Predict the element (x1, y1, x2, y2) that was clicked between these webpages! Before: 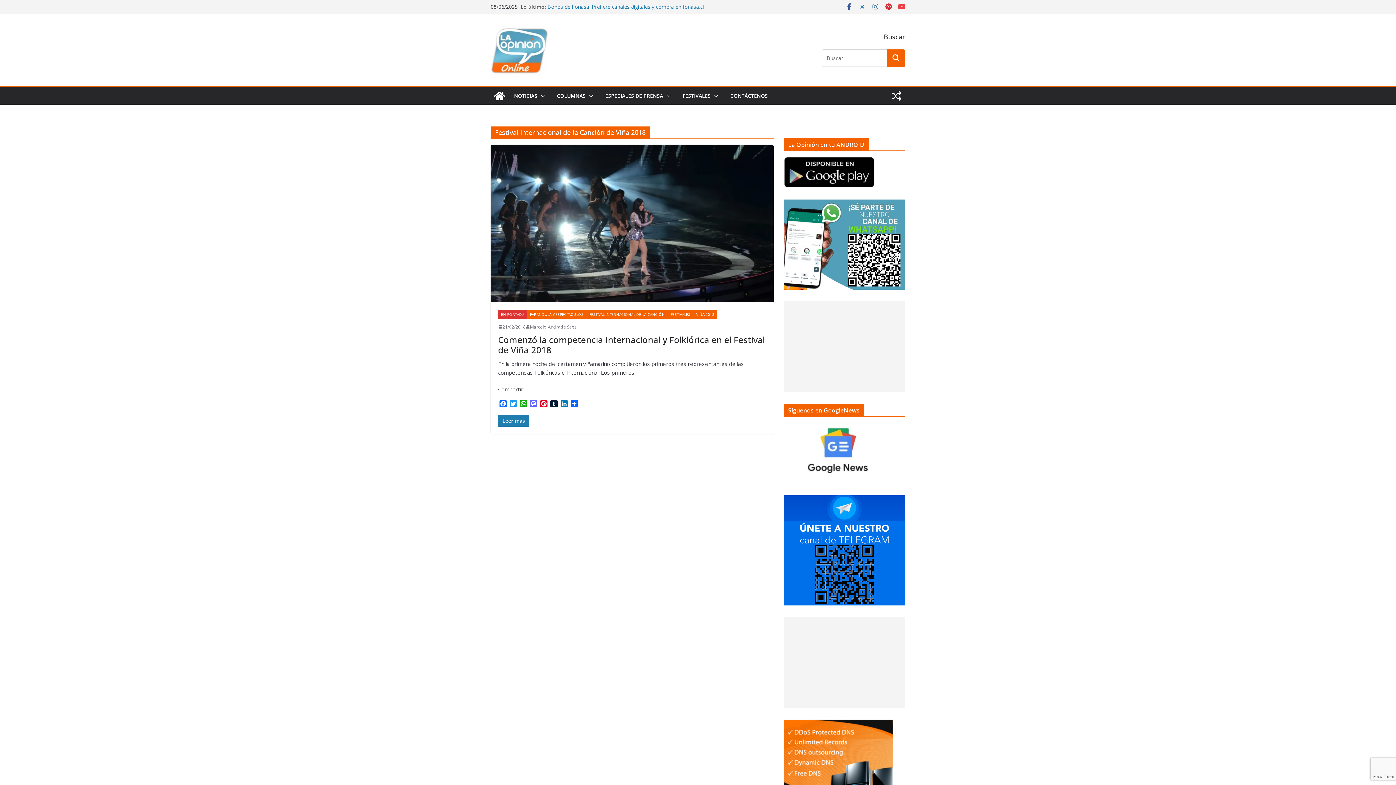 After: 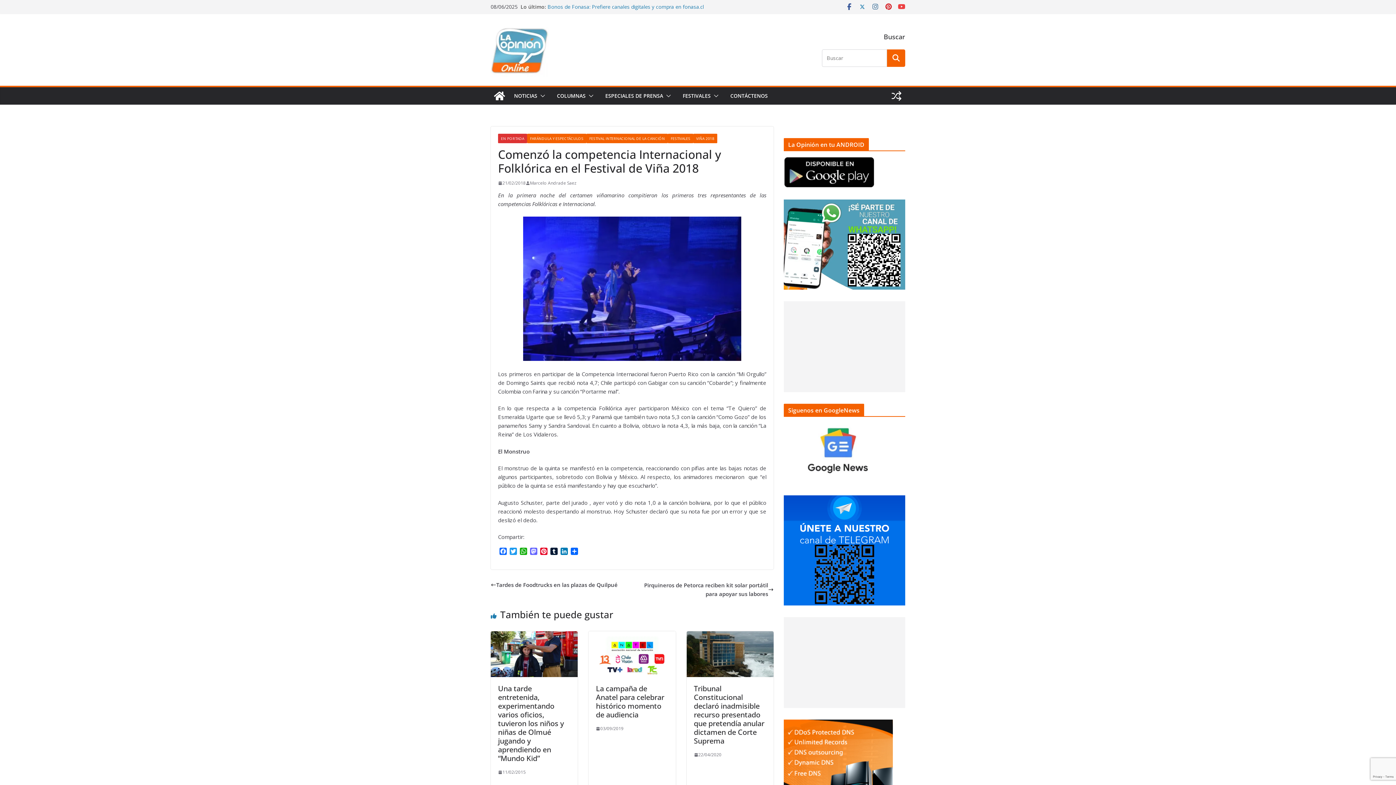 Action: bbox: (498, 323, 525, 330) label: 21/02/2018